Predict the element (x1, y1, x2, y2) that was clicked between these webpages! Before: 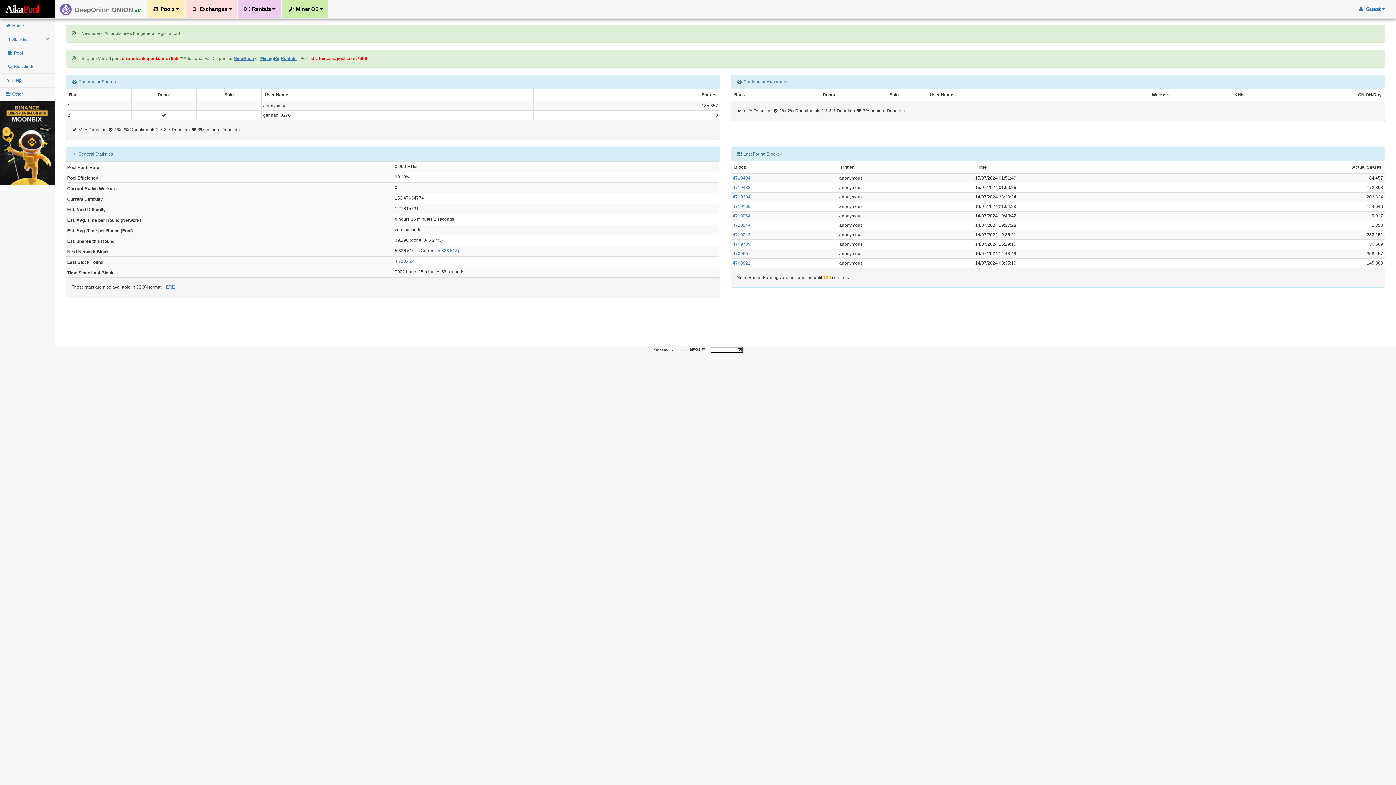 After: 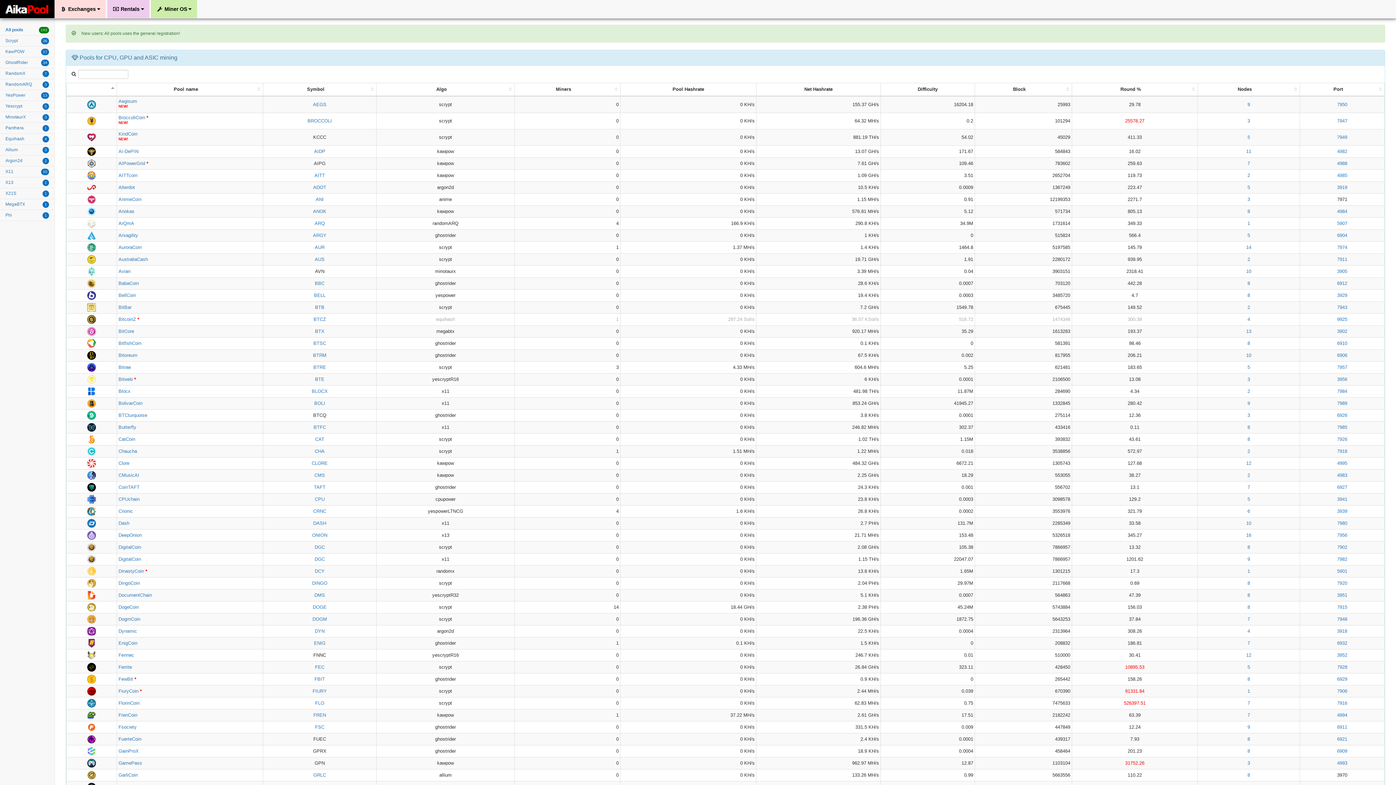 Action: bbox: (0, 0, 54, 18) label: AikaPool